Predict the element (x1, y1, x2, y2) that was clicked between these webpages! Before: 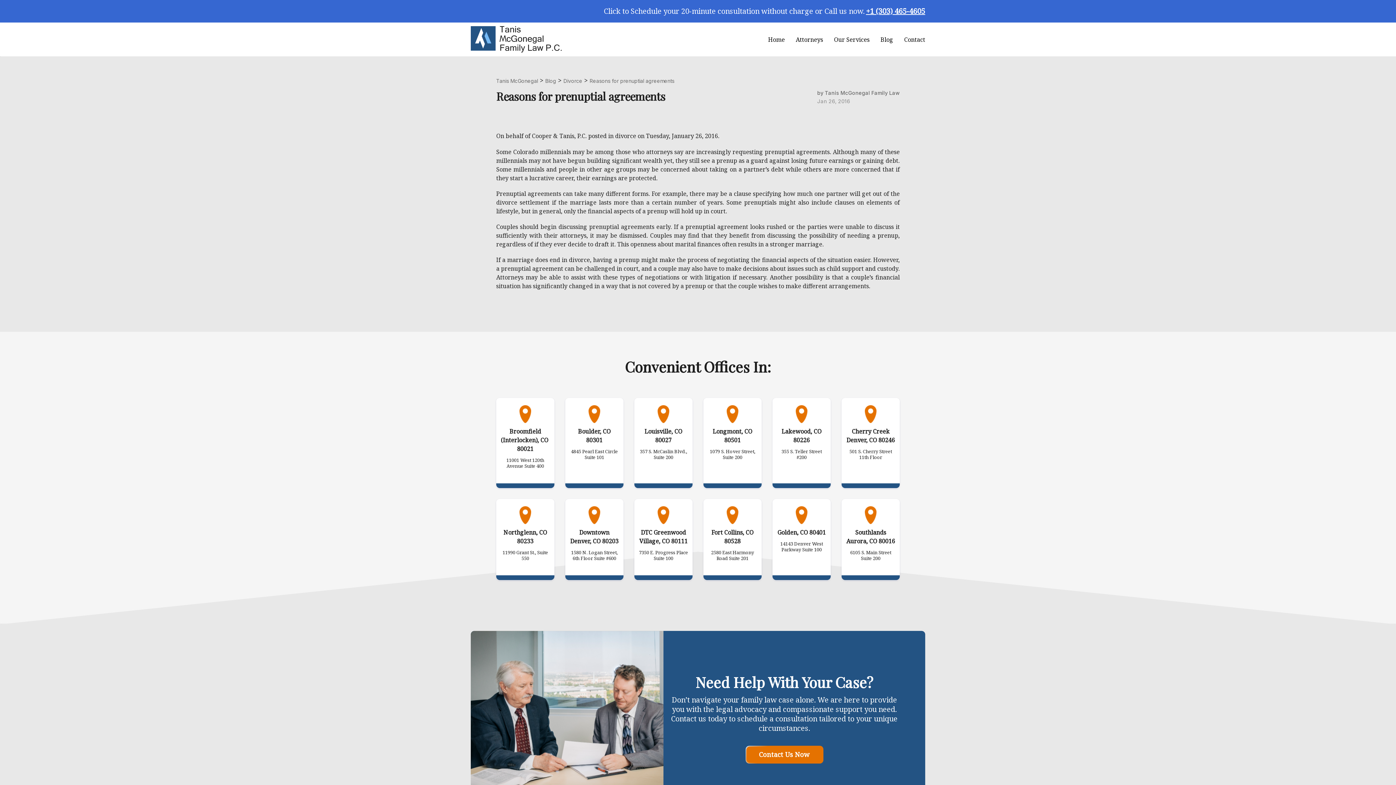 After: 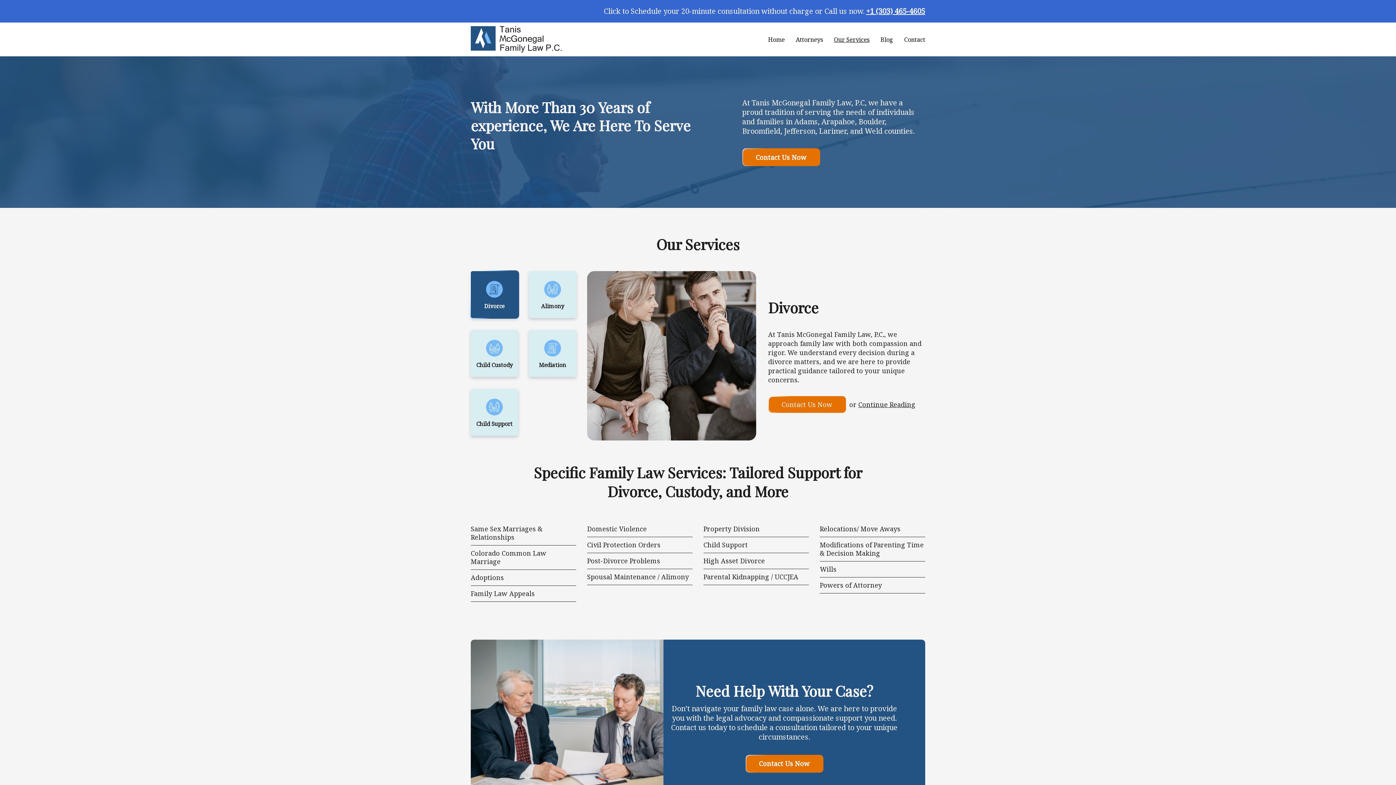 Action: bbox: (834, 26, 869, 52) label: Our Services